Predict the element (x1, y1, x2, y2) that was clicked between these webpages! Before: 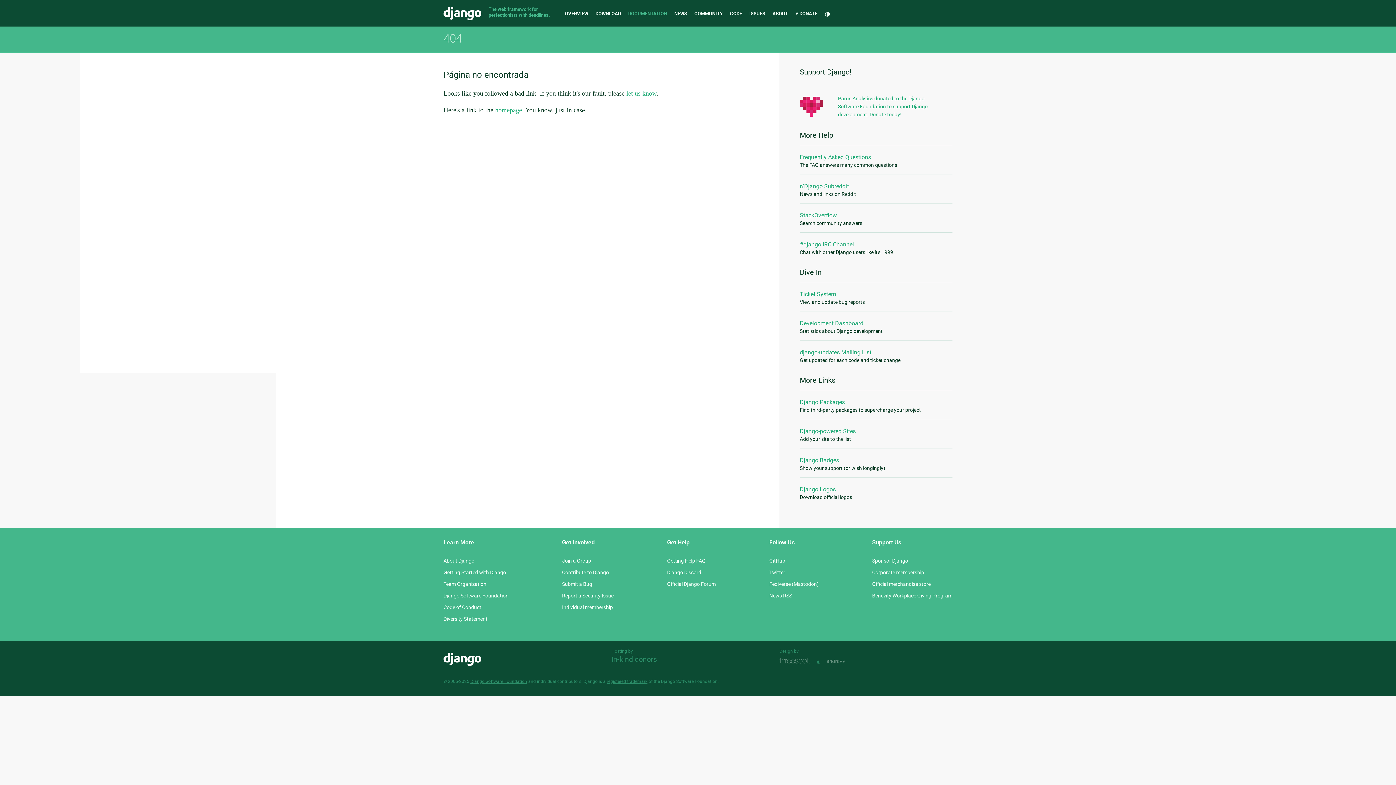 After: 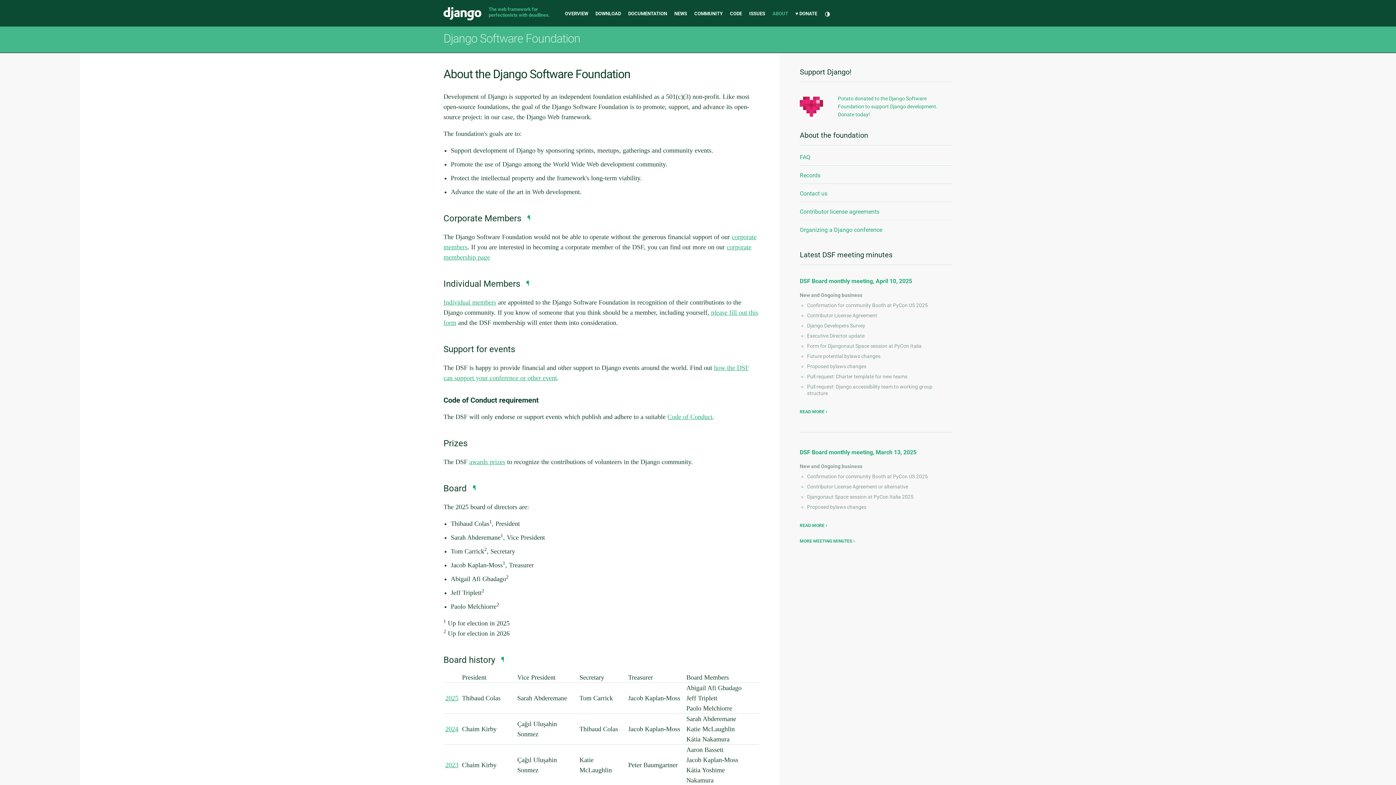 Action: label: Django Software Foundation bbox: (470, 679, 527, 684)